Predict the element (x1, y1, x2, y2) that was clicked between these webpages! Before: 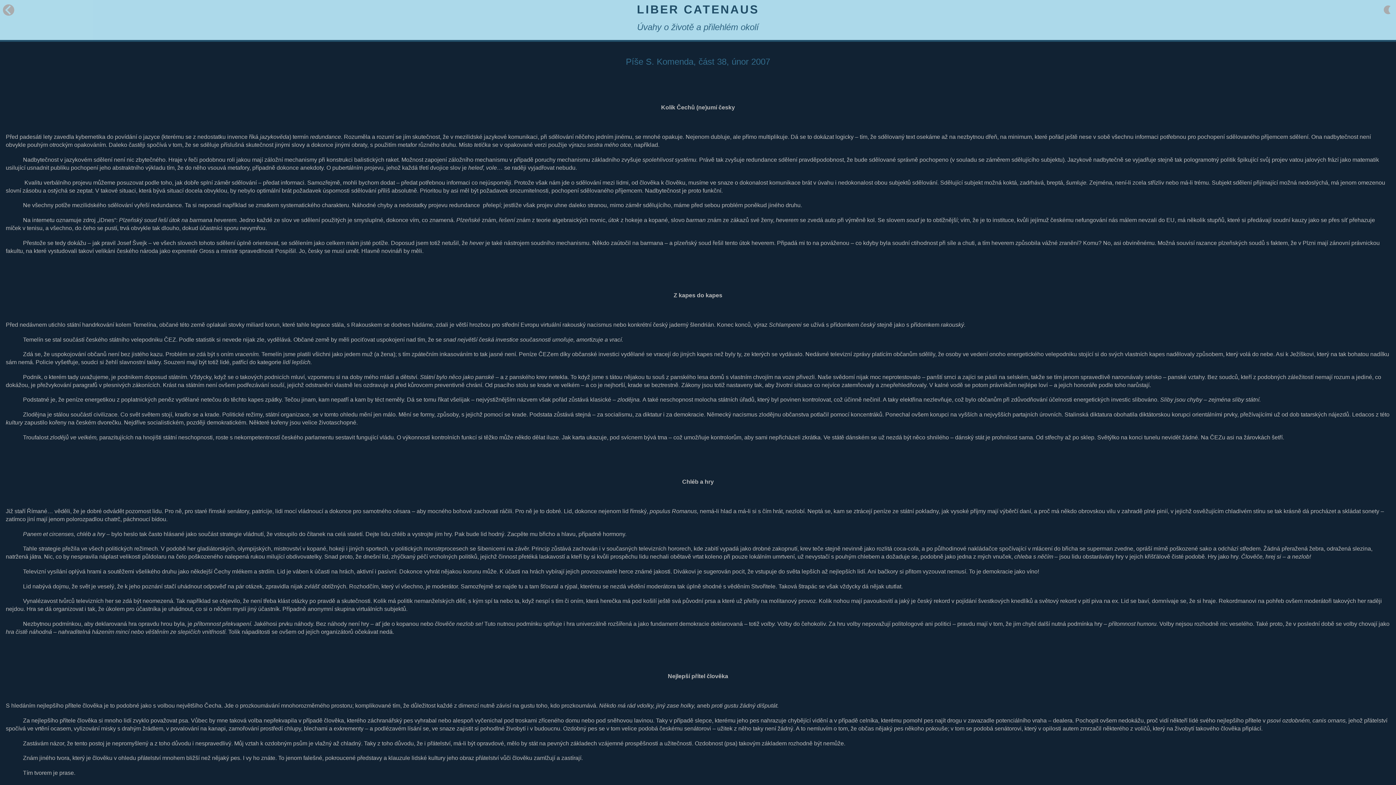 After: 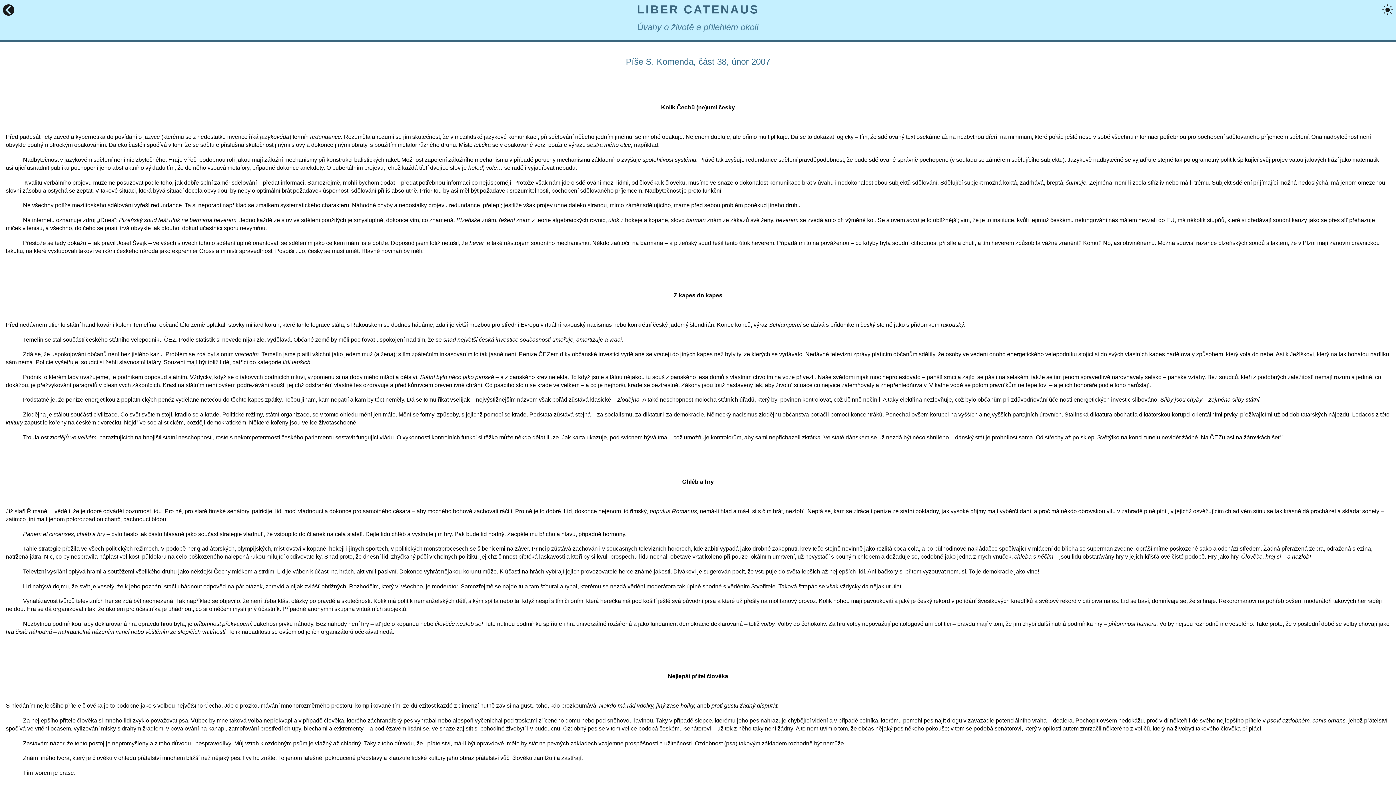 Action: bbox: (1382, 4, 1393, 17)